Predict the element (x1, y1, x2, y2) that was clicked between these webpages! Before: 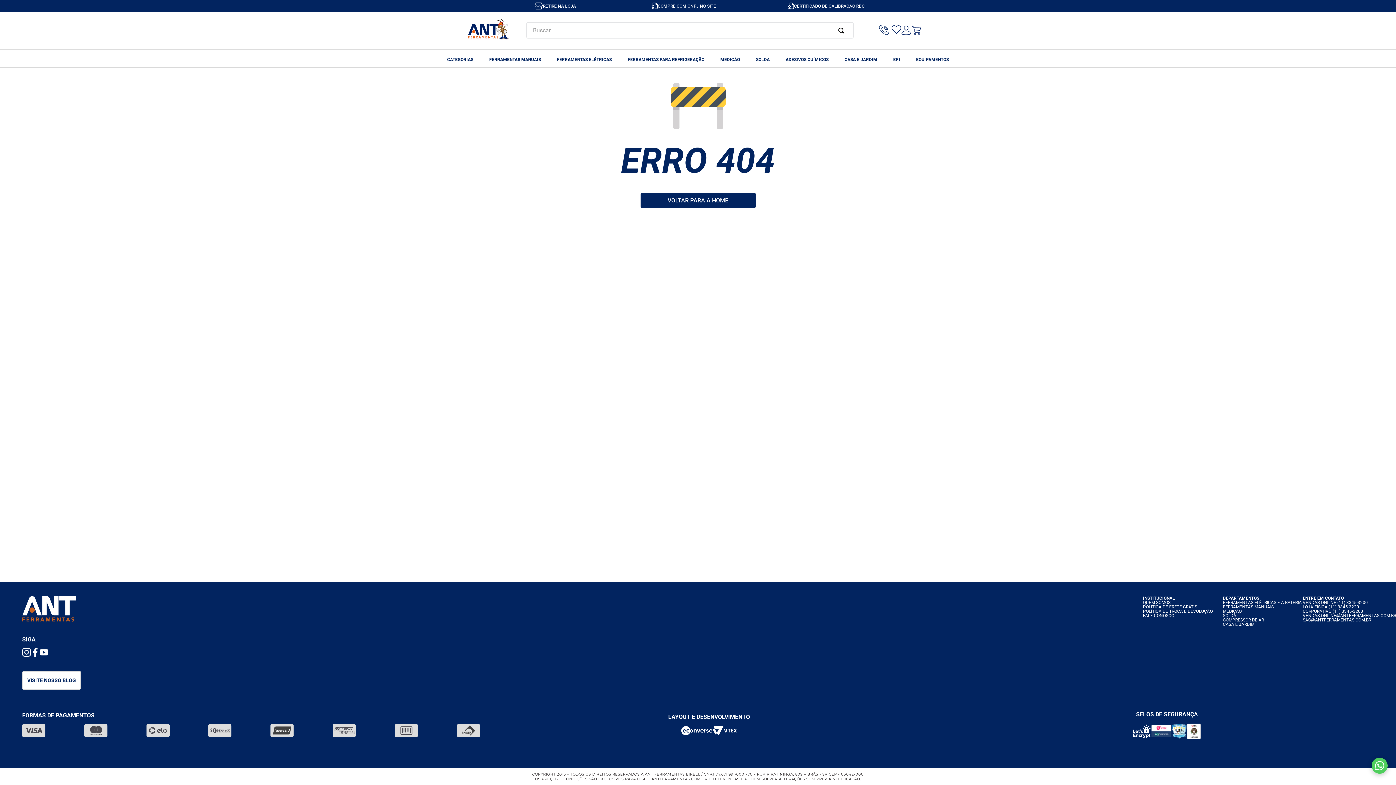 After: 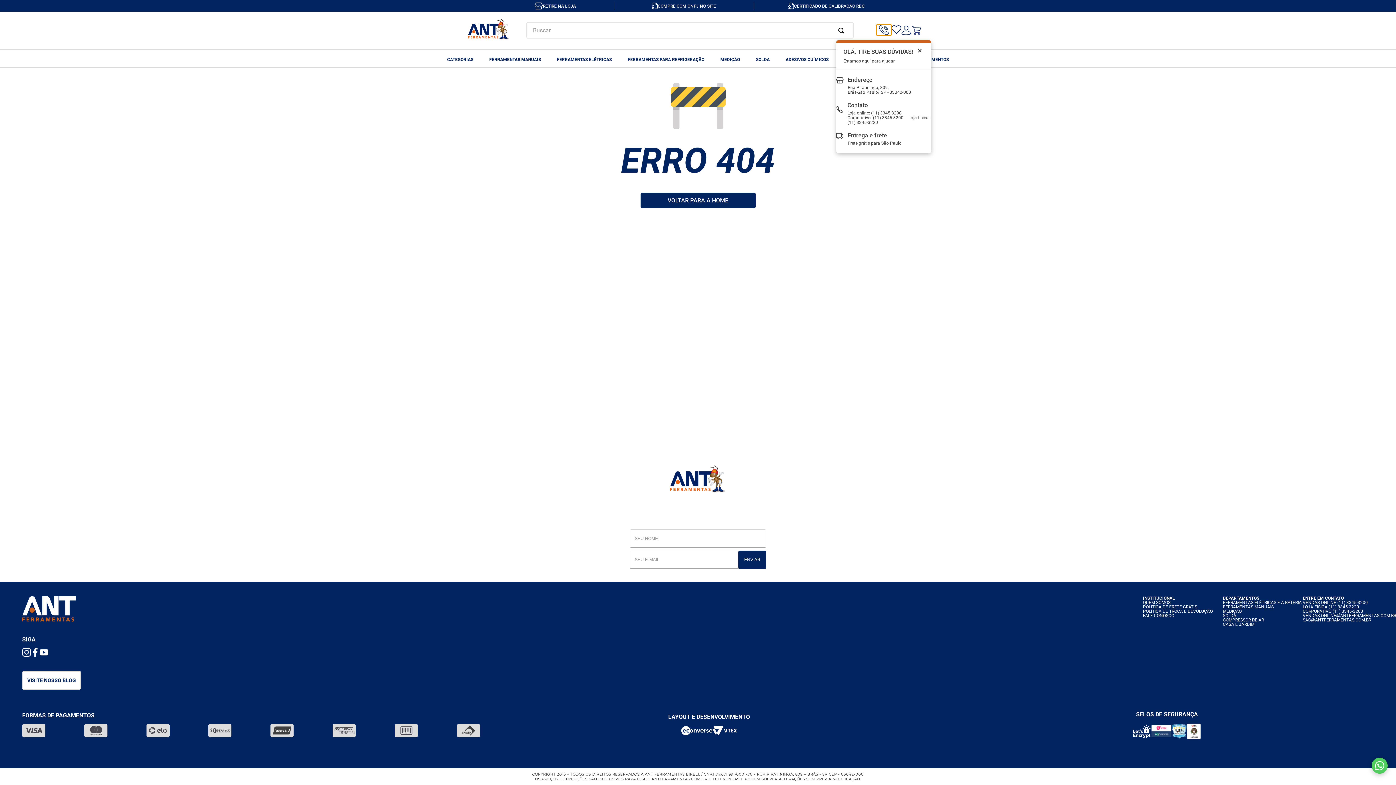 Action: bbox: (876, 24, 891, 35)